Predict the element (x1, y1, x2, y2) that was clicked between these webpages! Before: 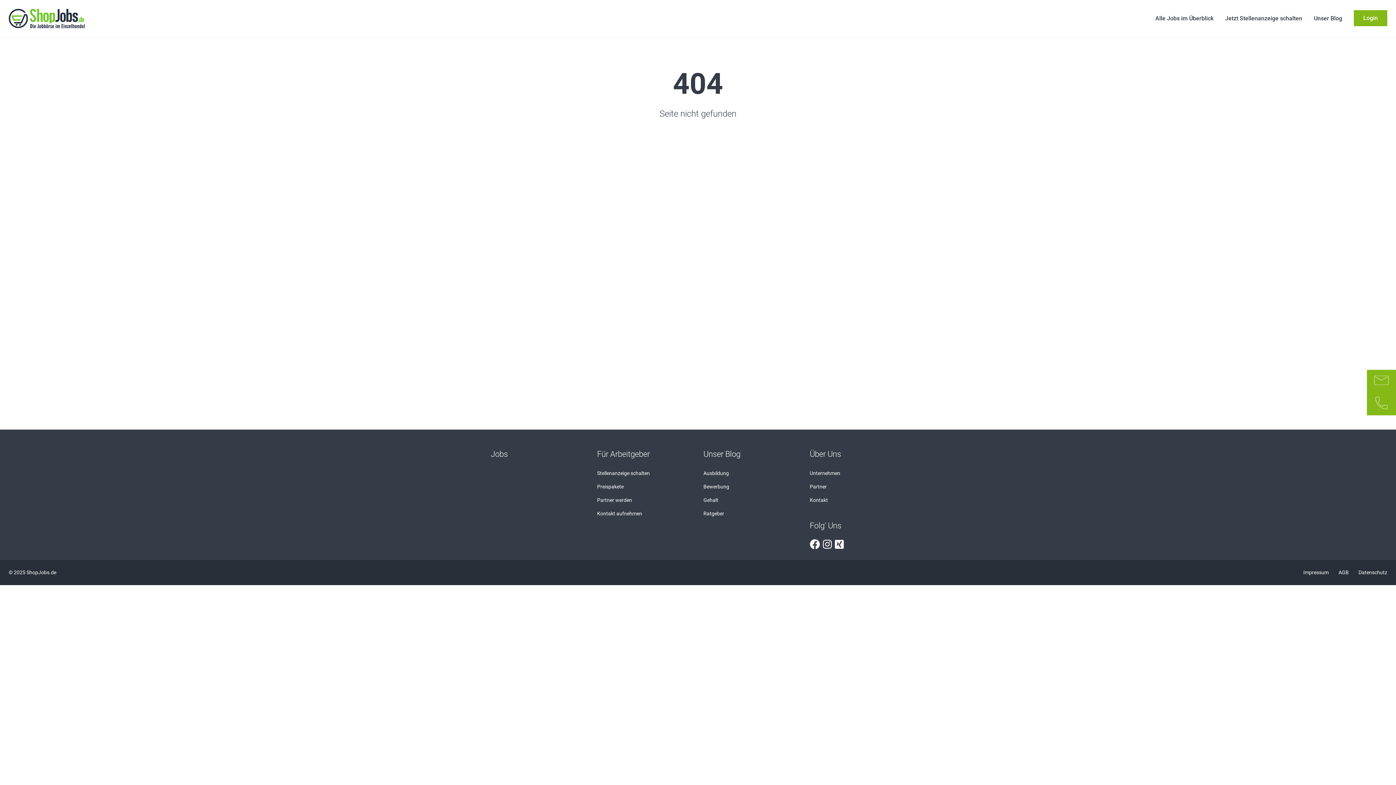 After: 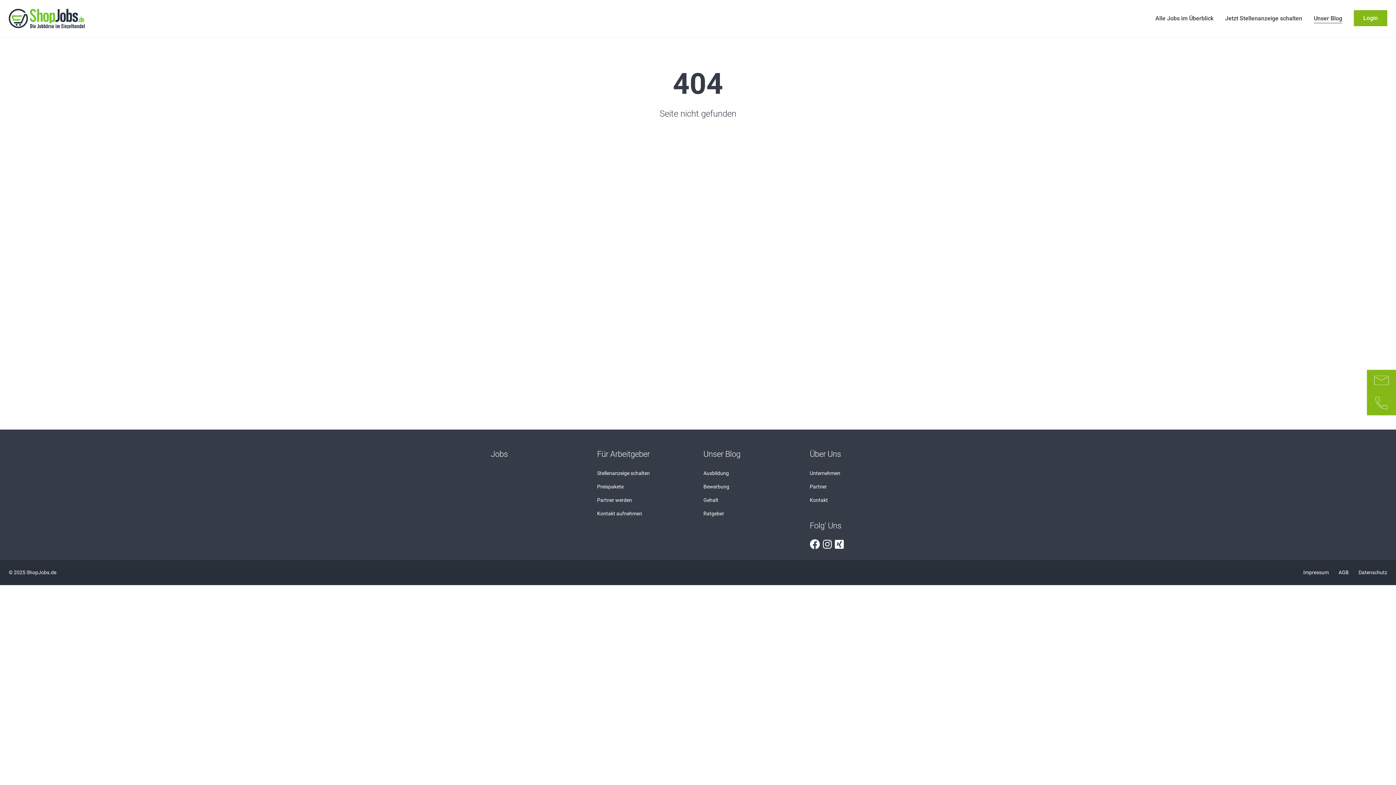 Action: label: Unser Blog bbox: (1308, 8, 1348, 28)